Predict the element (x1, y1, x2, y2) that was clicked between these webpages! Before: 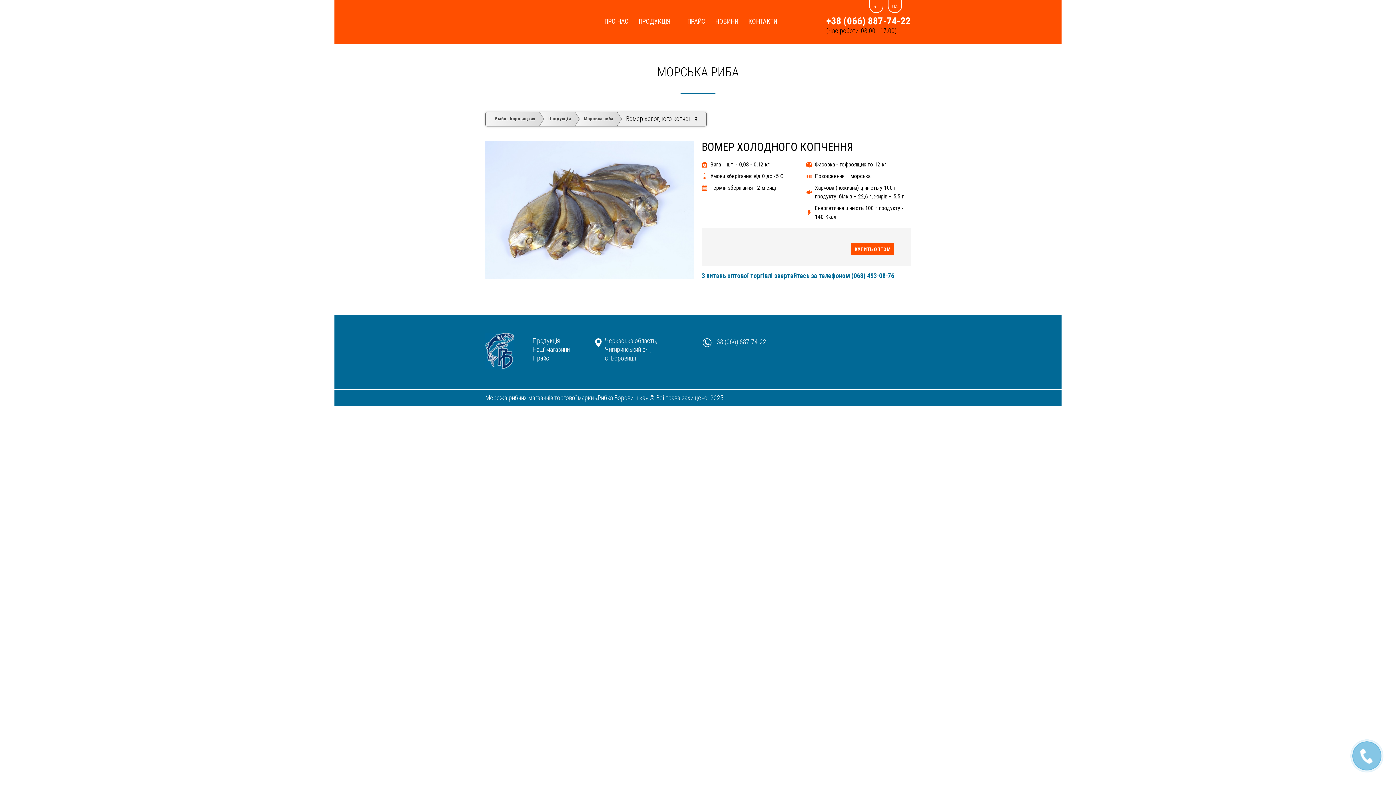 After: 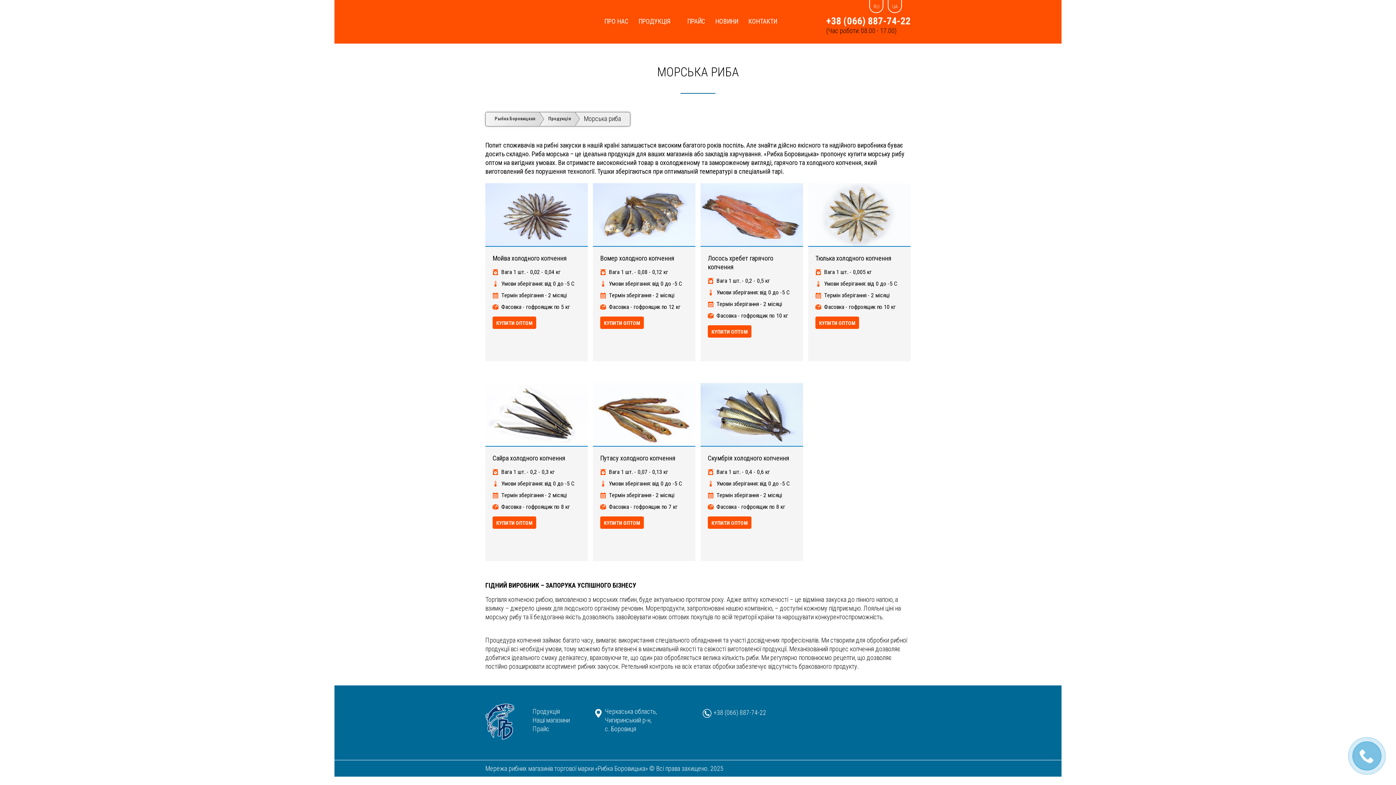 Action: label: МОРСЬКА РИБА bbox: (657, 64, 739, 79)